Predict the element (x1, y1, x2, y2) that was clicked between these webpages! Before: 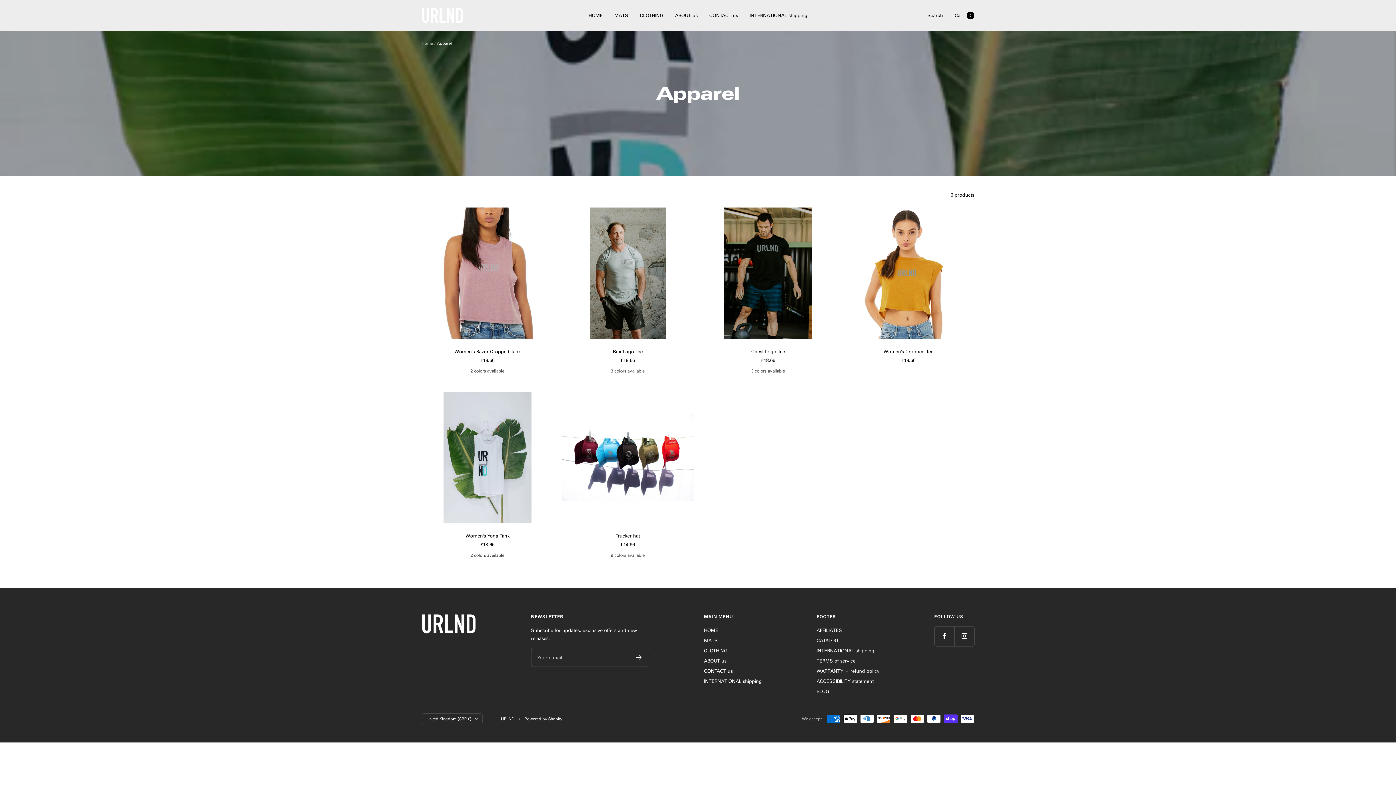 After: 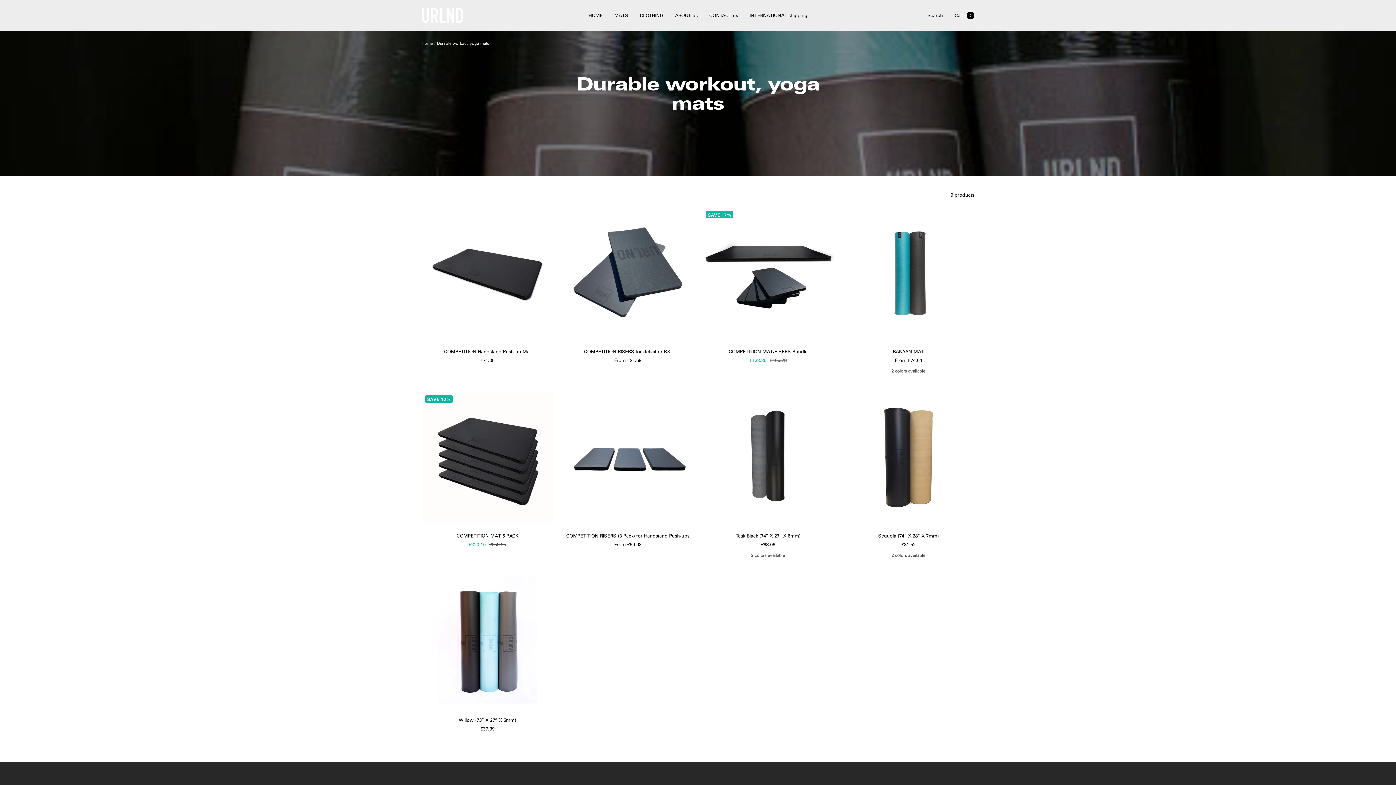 Action: bbox: (704, 636, 718, 644) label: MATS